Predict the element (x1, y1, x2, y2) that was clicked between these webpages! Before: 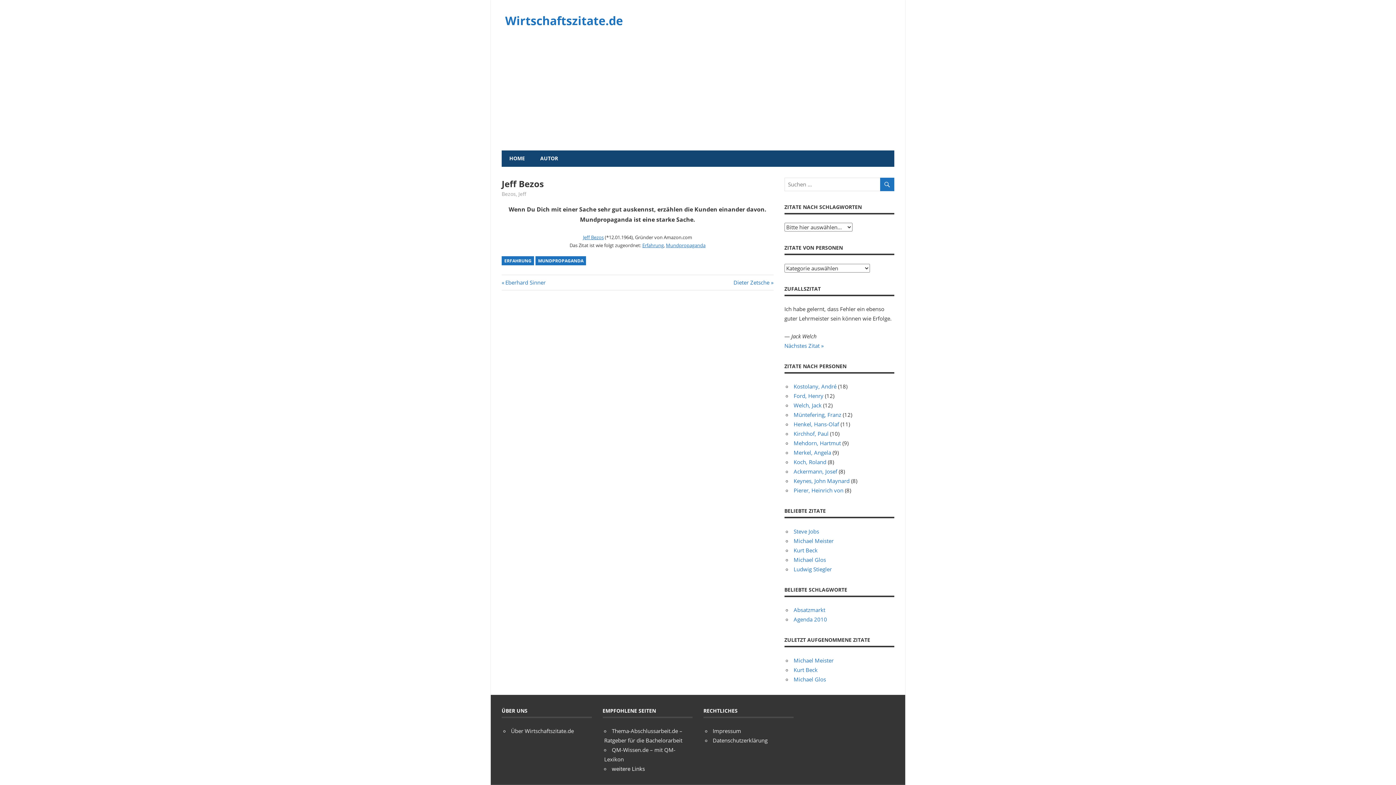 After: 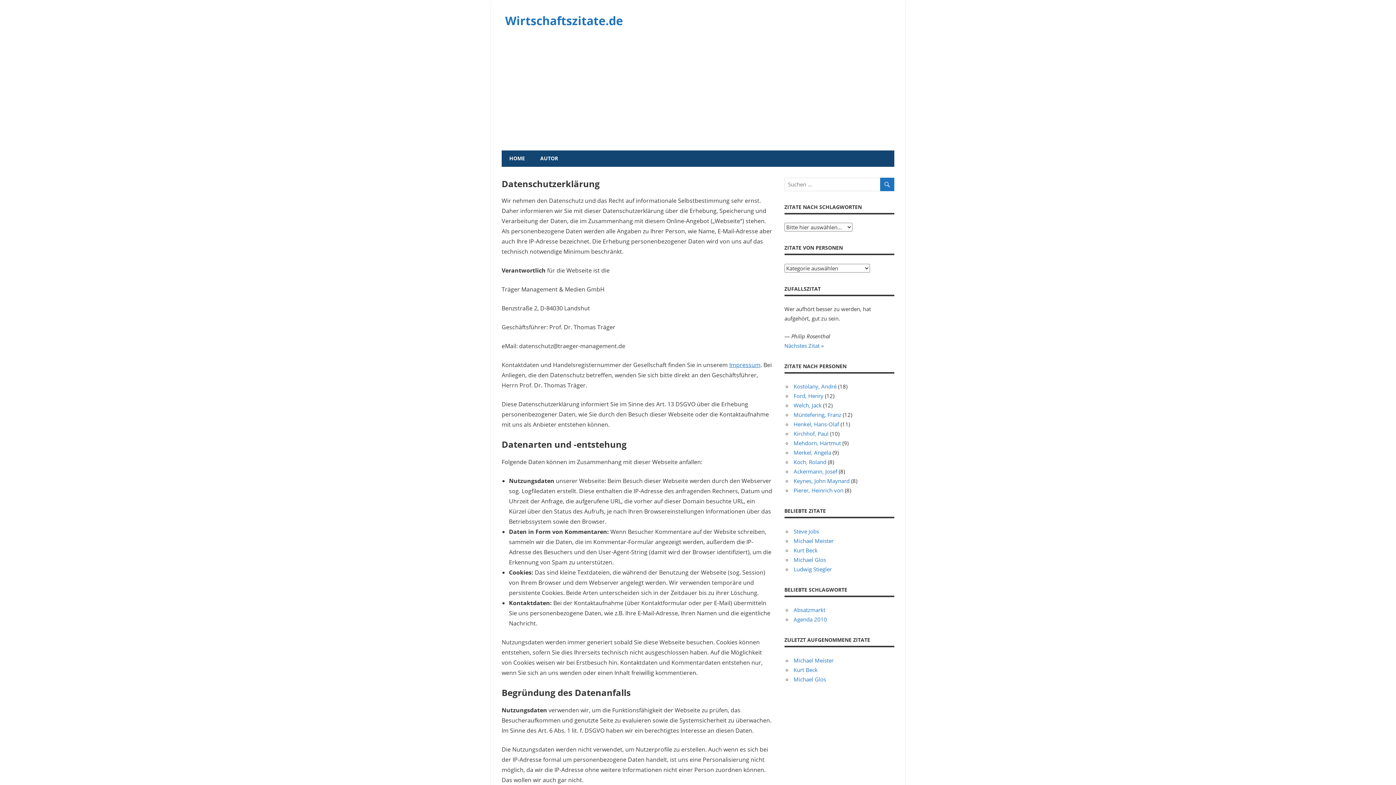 Action: bbox: (712, 737, 767, 744) label: Datenschutzerklärung